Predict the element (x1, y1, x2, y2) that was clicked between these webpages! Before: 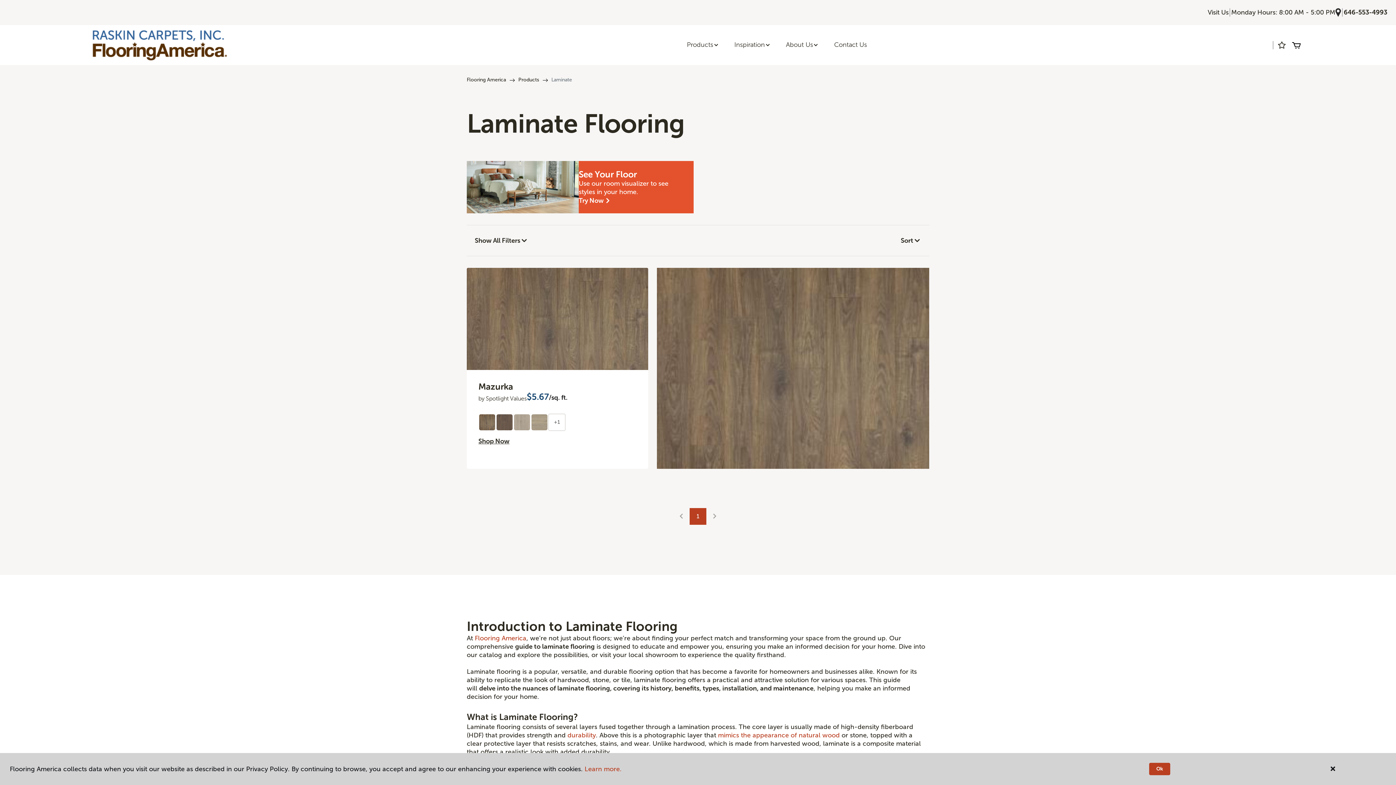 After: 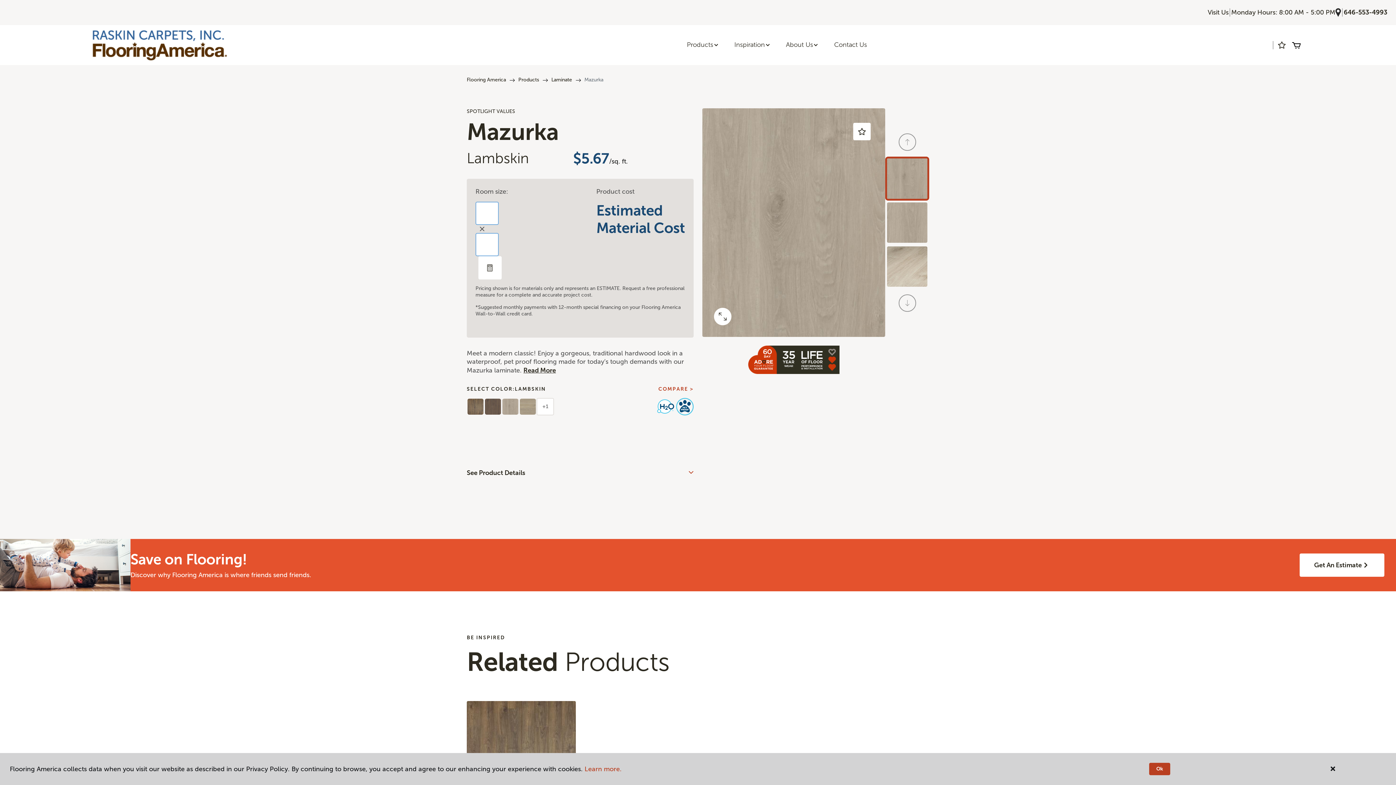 Action: bbox: (513, 413, 530, 431)